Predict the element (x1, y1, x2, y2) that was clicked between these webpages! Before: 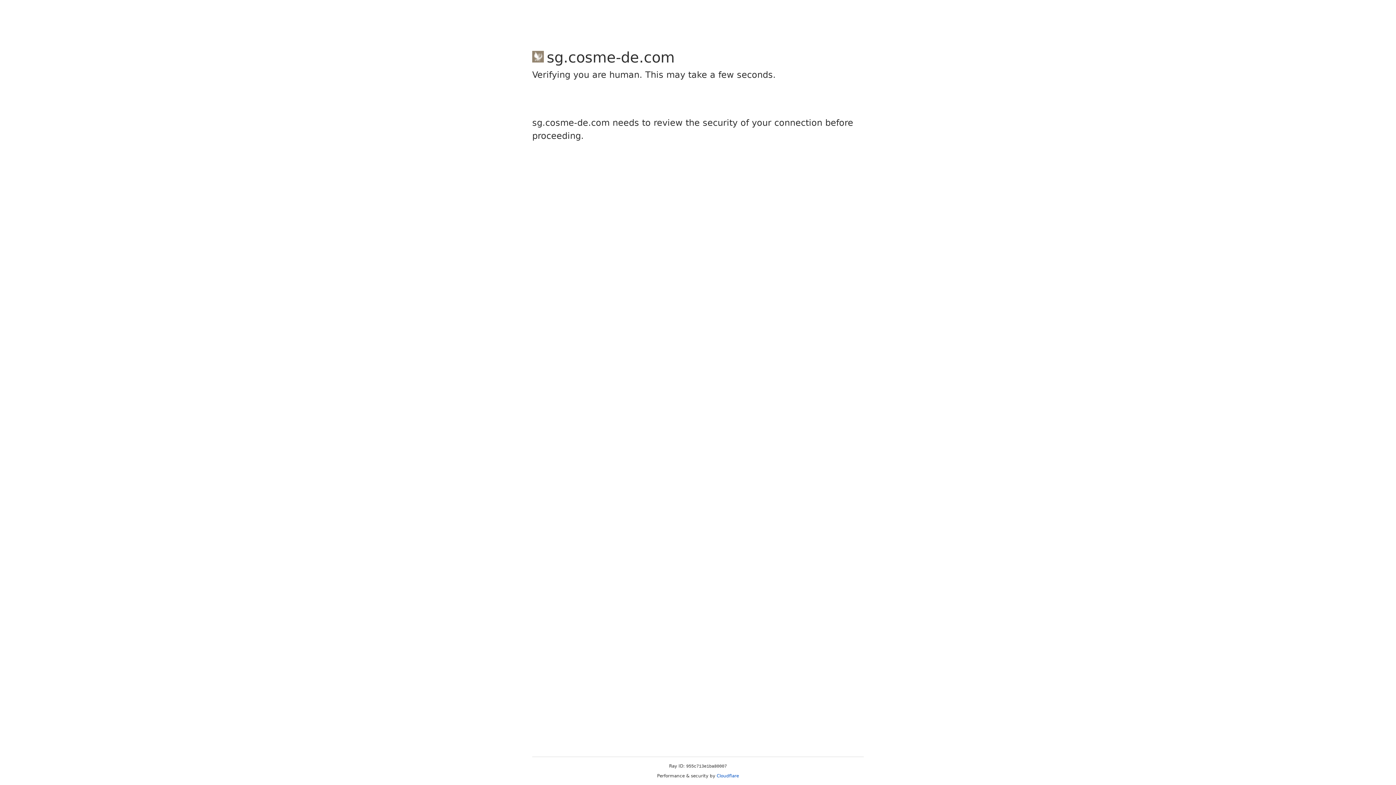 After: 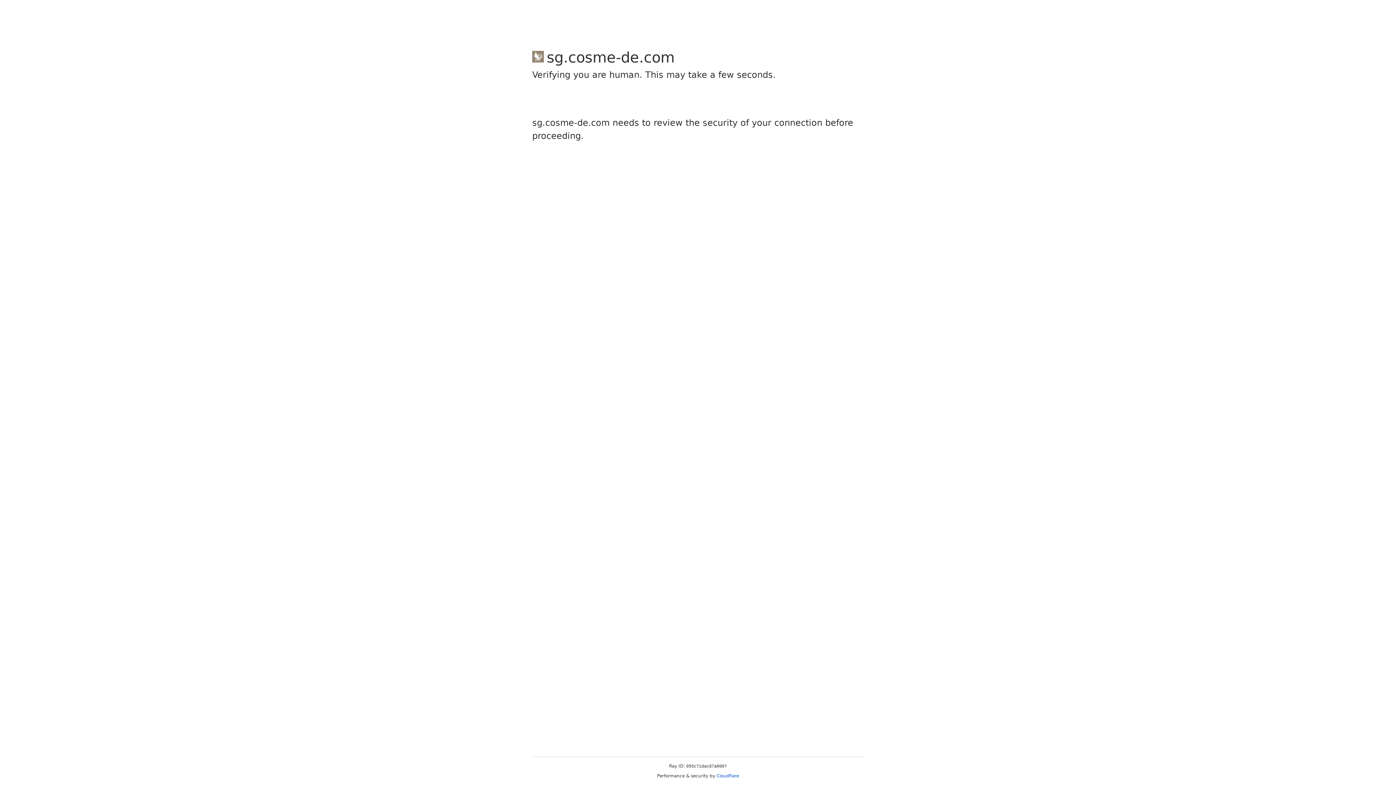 Action: label: Cloudflare bbox: (716, 773, 739, 778)